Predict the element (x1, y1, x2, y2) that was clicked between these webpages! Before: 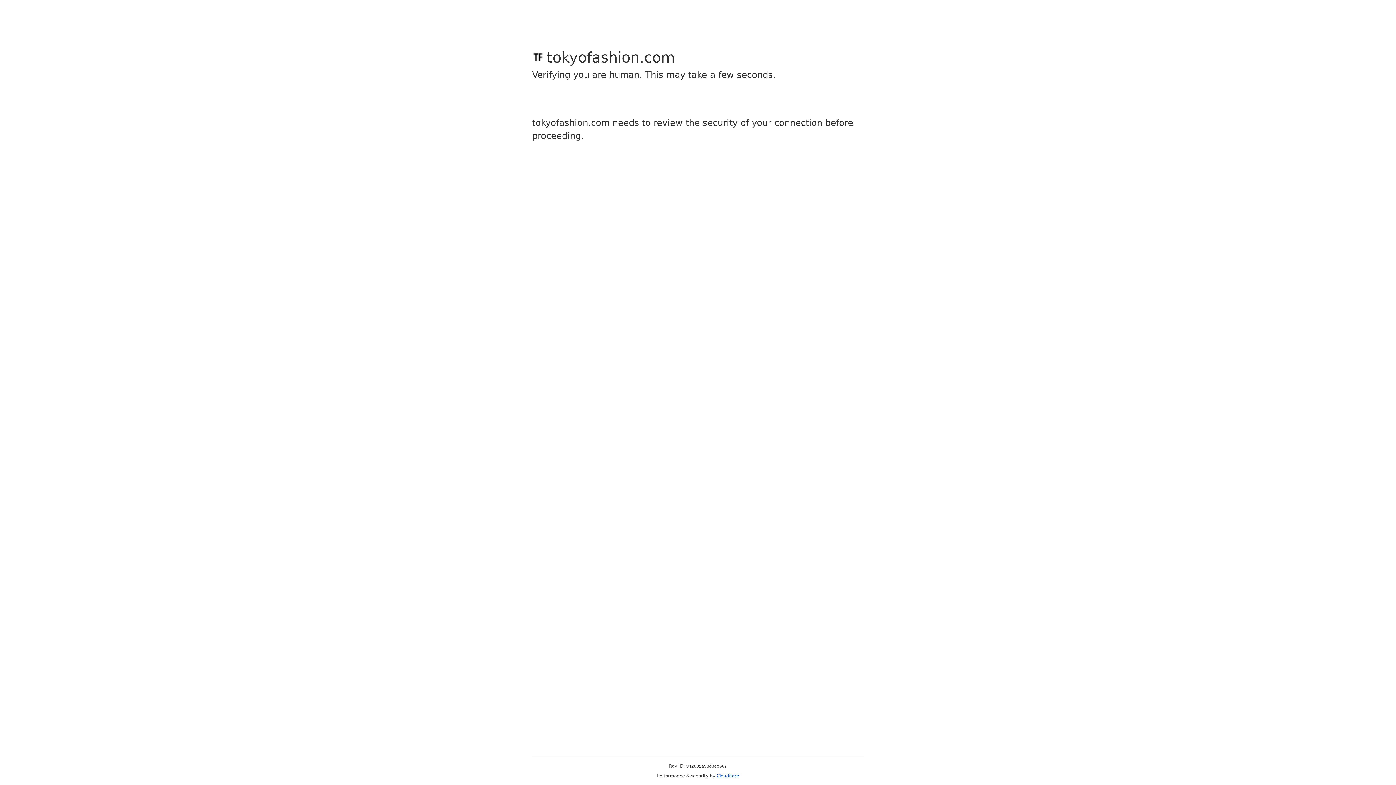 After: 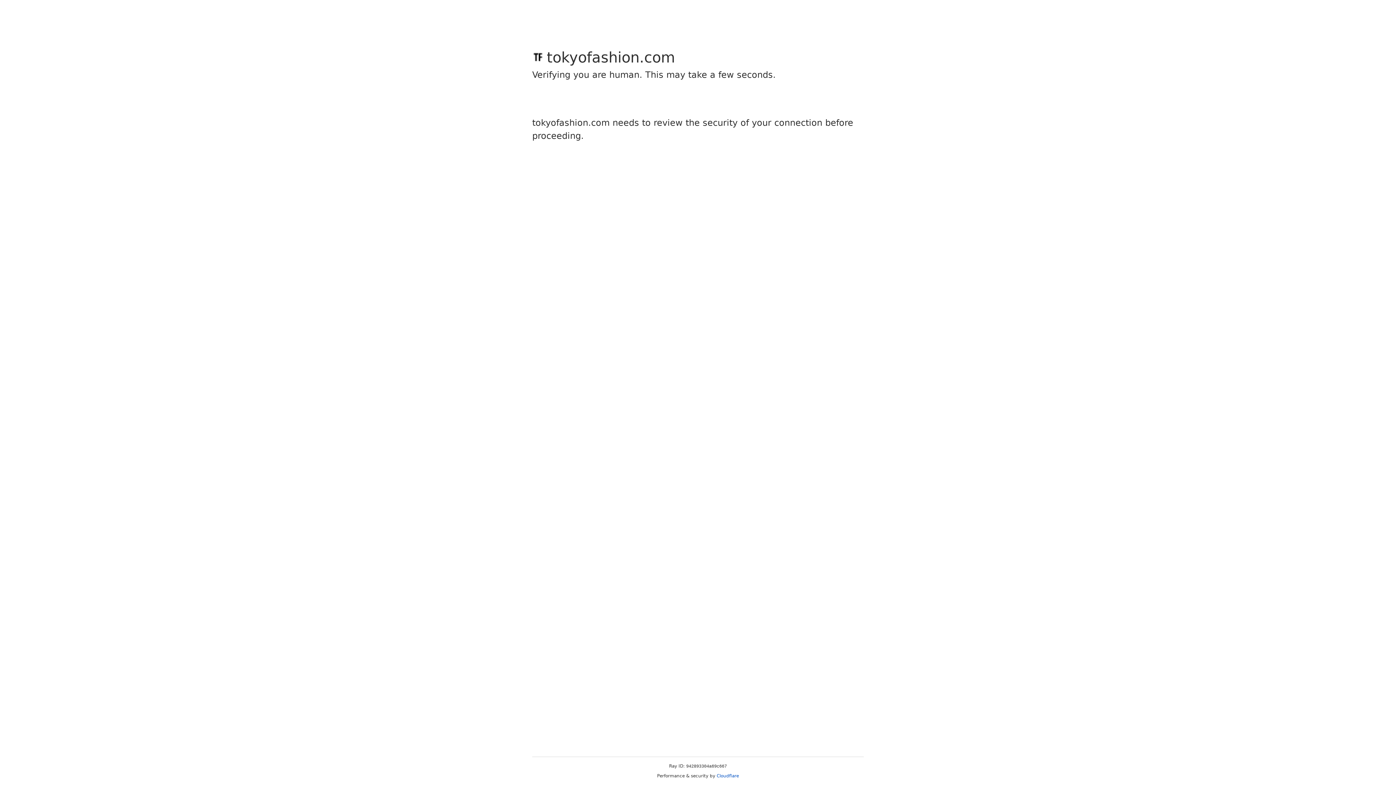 Action: bbox: (716, 773, 739, 778) label: Cloudflare